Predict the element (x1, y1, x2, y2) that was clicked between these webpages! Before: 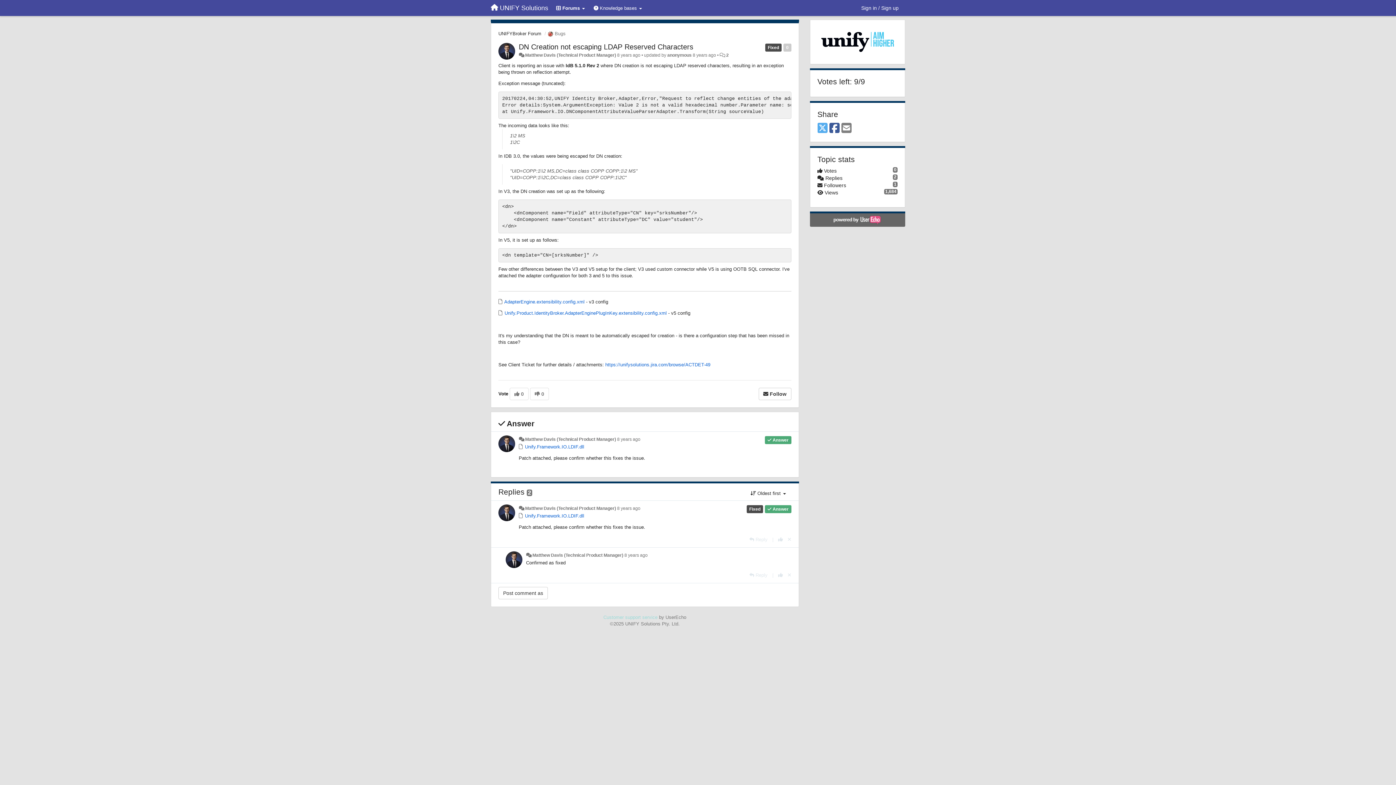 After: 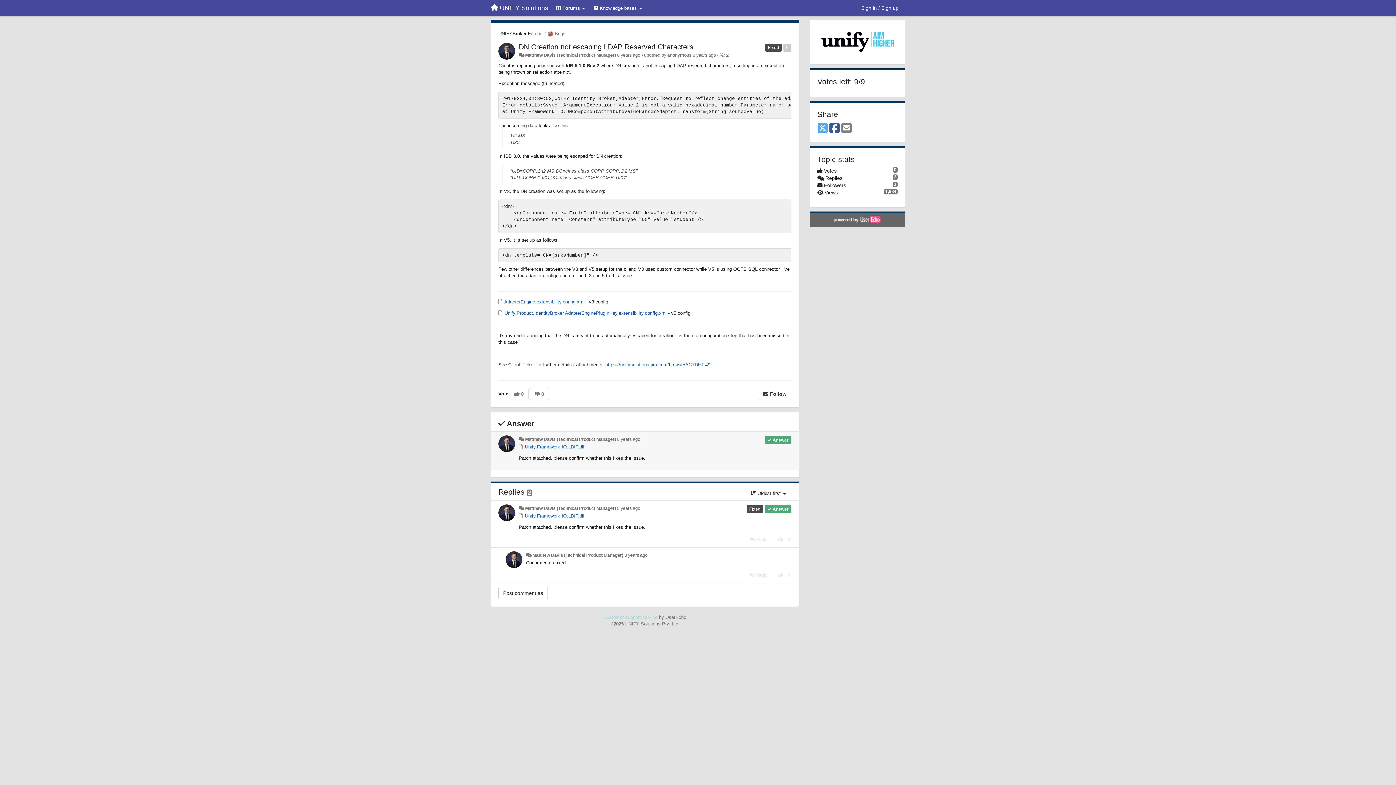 Action: label:  Unify.Framework.IO.LDIF.dll bbox: (518, 444, 584, 449)